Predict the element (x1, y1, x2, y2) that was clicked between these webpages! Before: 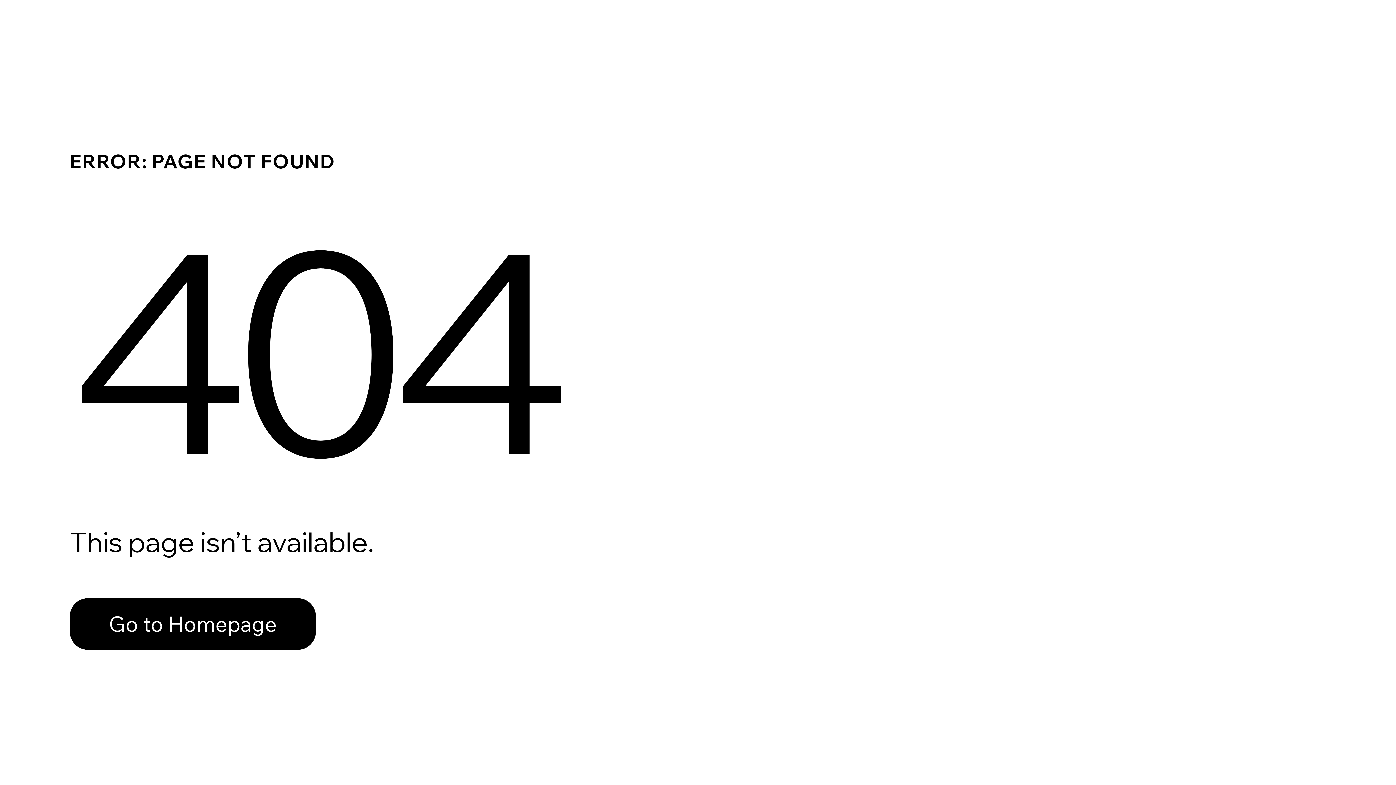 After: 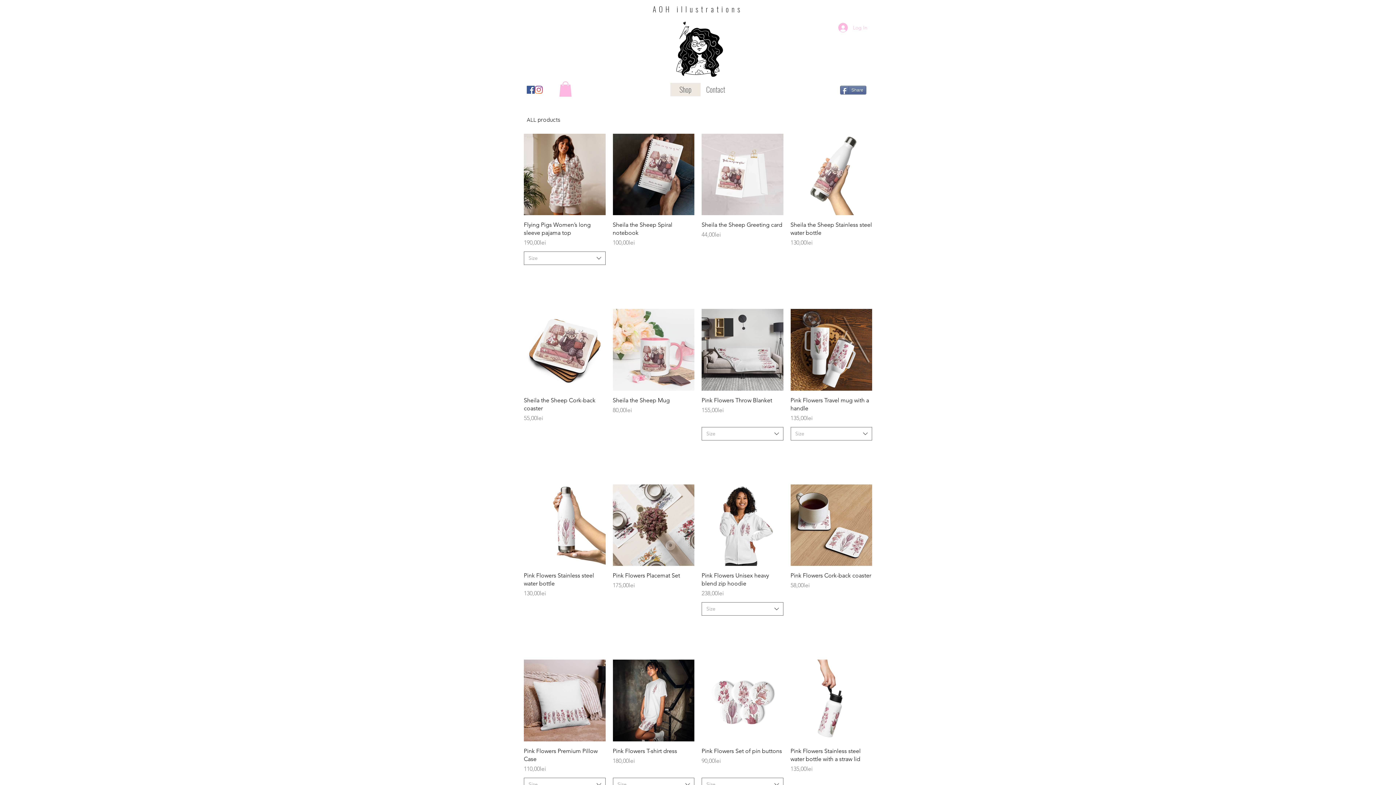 Action: bbox: (69, 598, 316, 650) label: Go to Homepage